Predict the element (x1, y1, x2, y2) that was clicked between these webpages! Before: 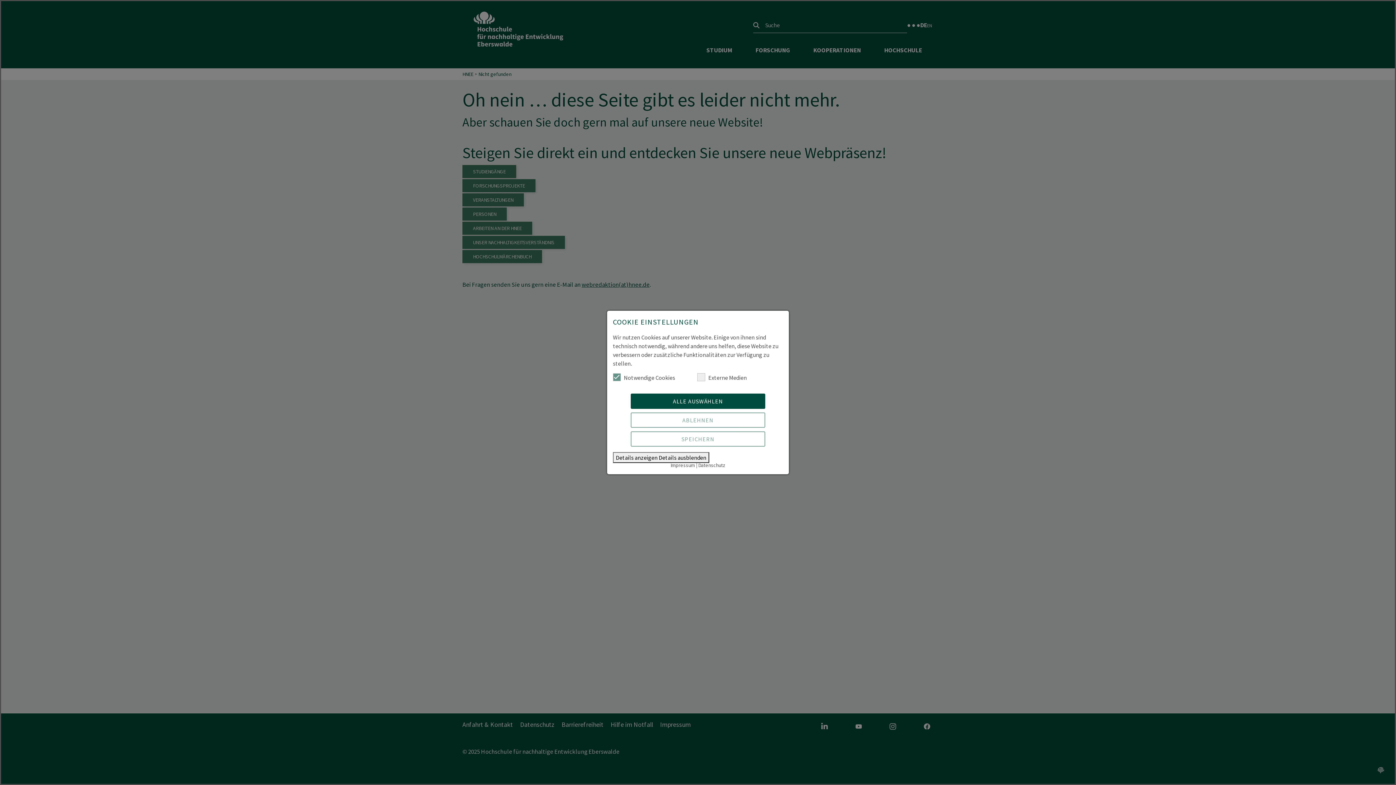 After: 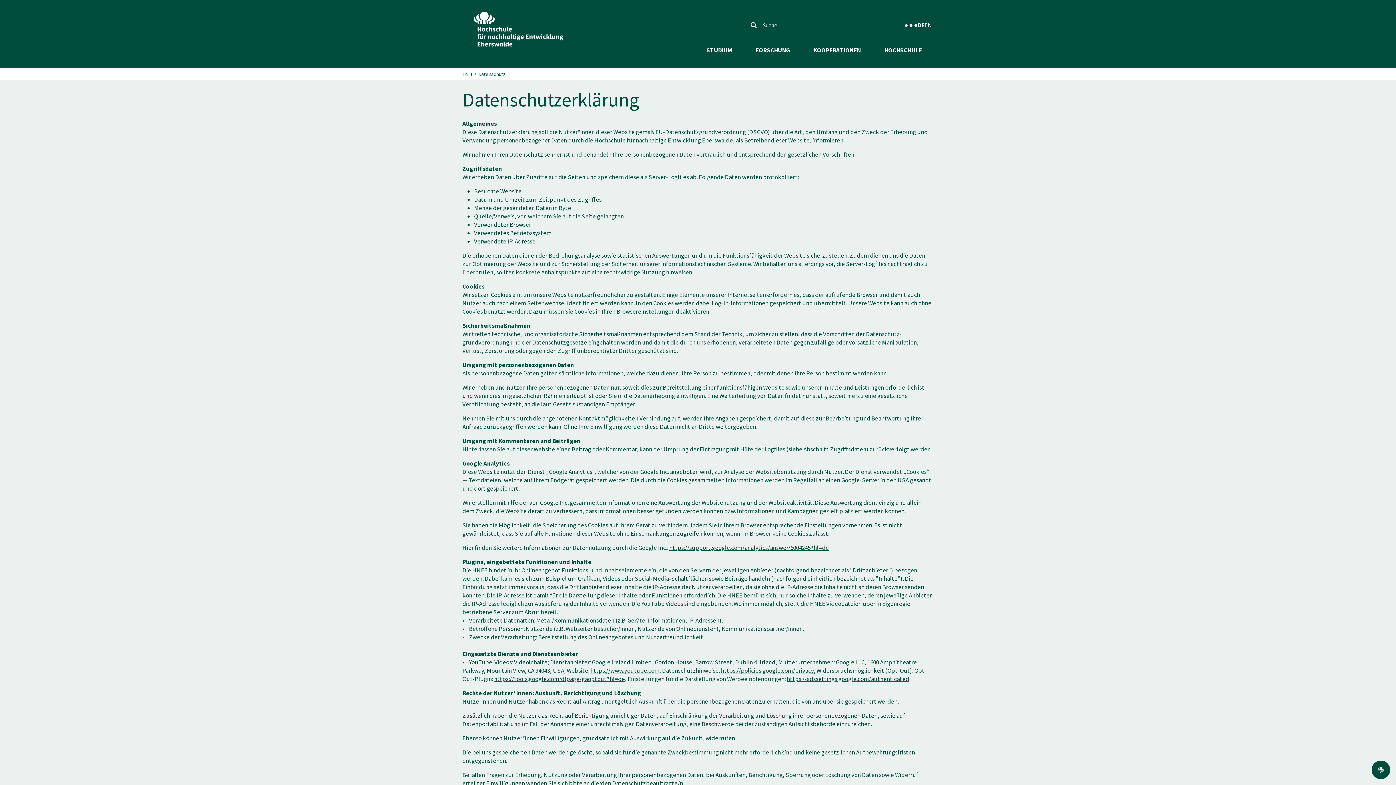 Action: bbox: (698, 462, 725, 468) label: Datenschutz